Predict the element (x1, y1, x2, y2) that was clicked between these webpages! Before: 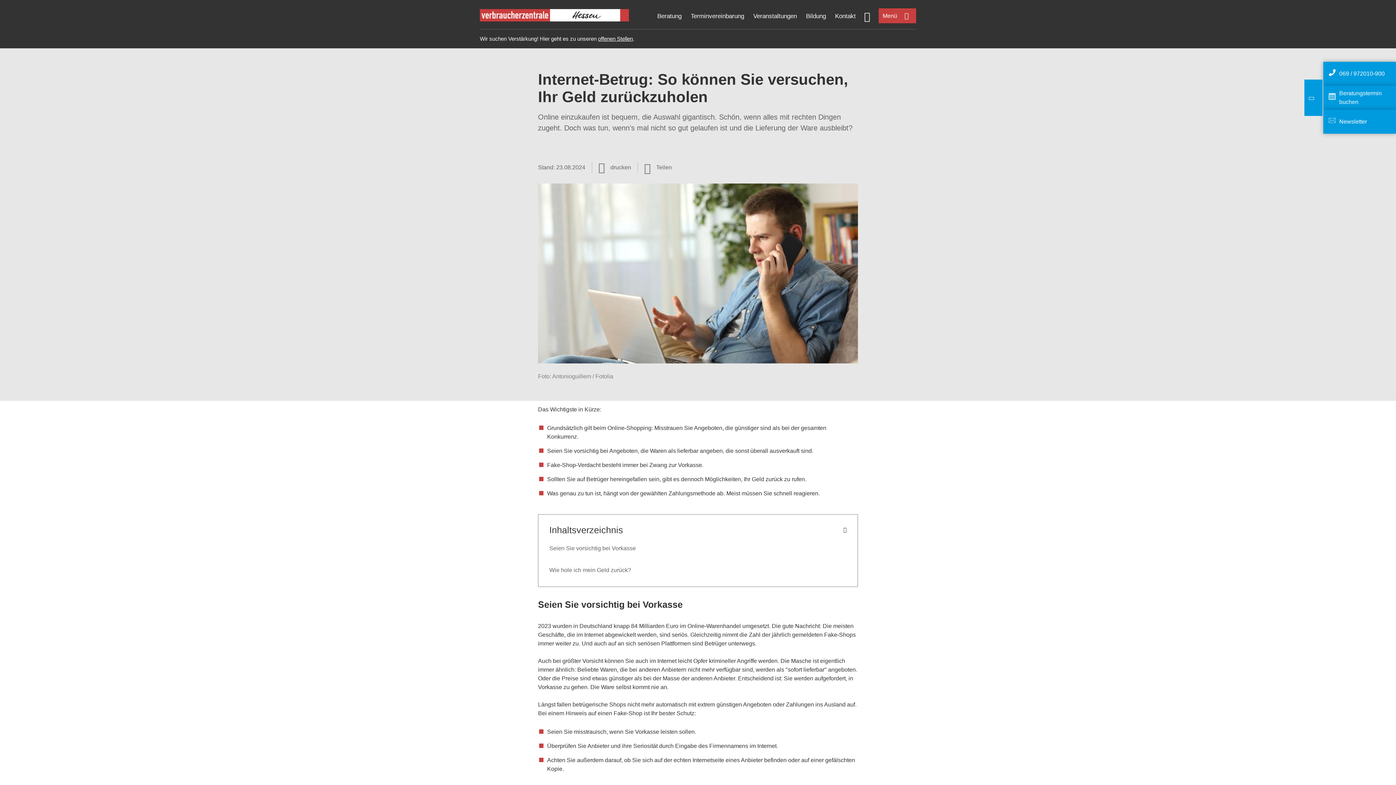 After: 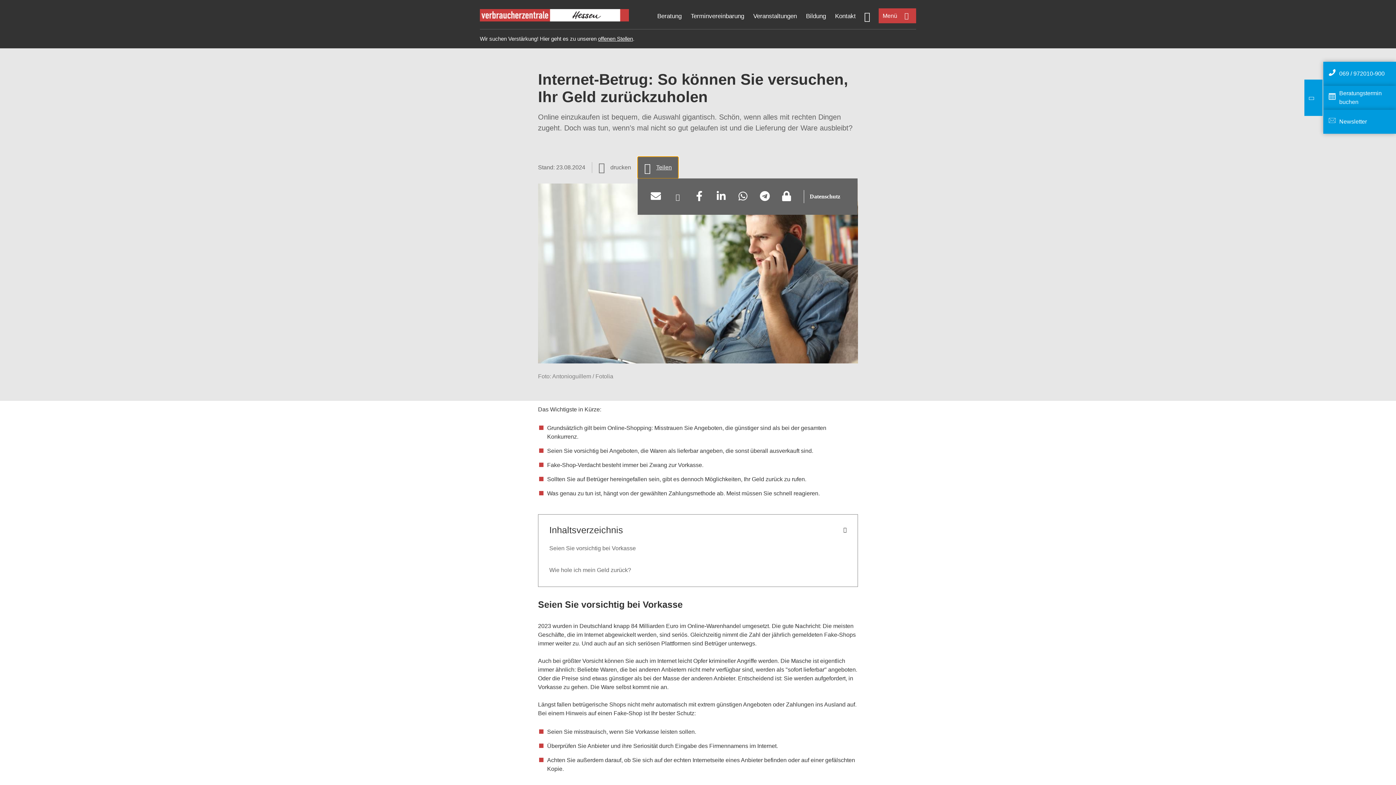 Action: bbox: (637, 156, 678, 178) label: Optionen zum Teilen öffnen